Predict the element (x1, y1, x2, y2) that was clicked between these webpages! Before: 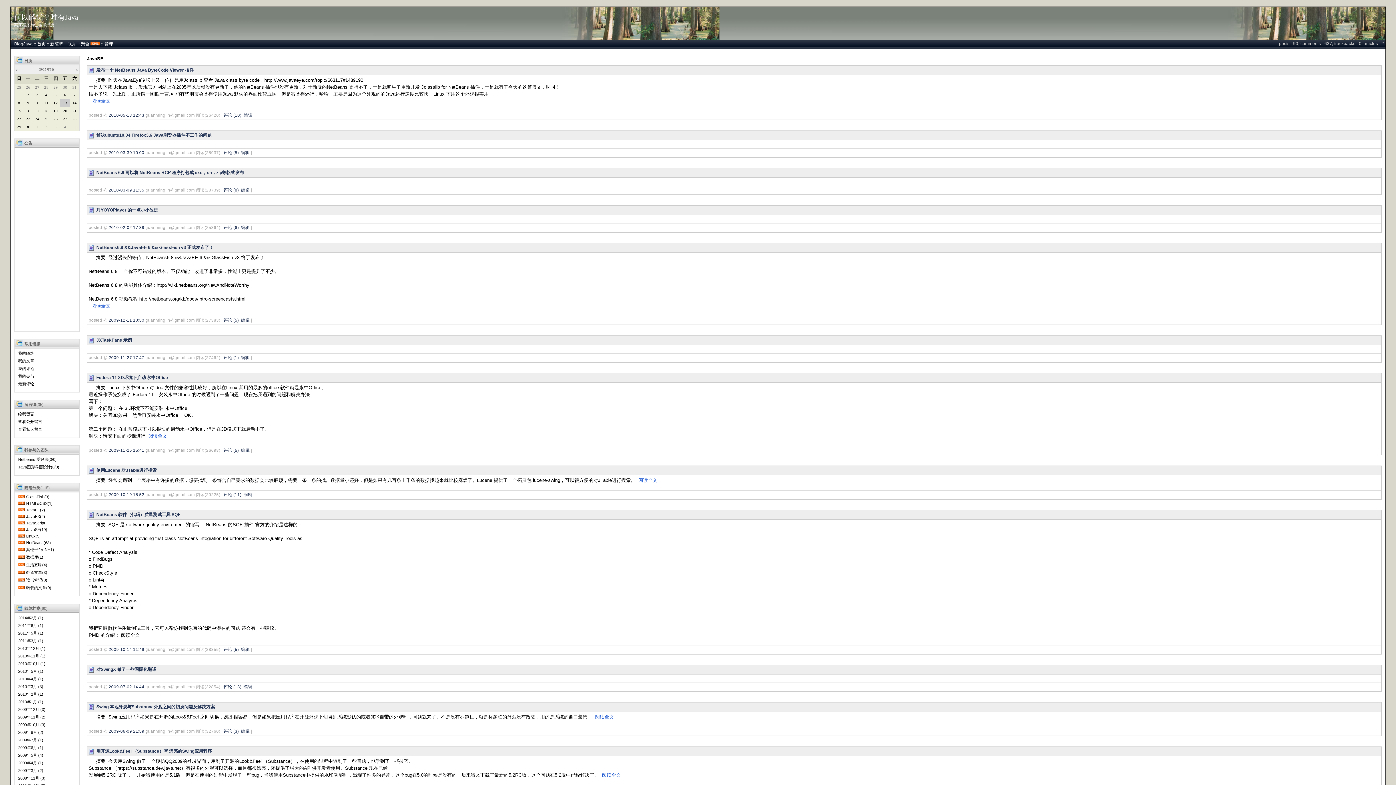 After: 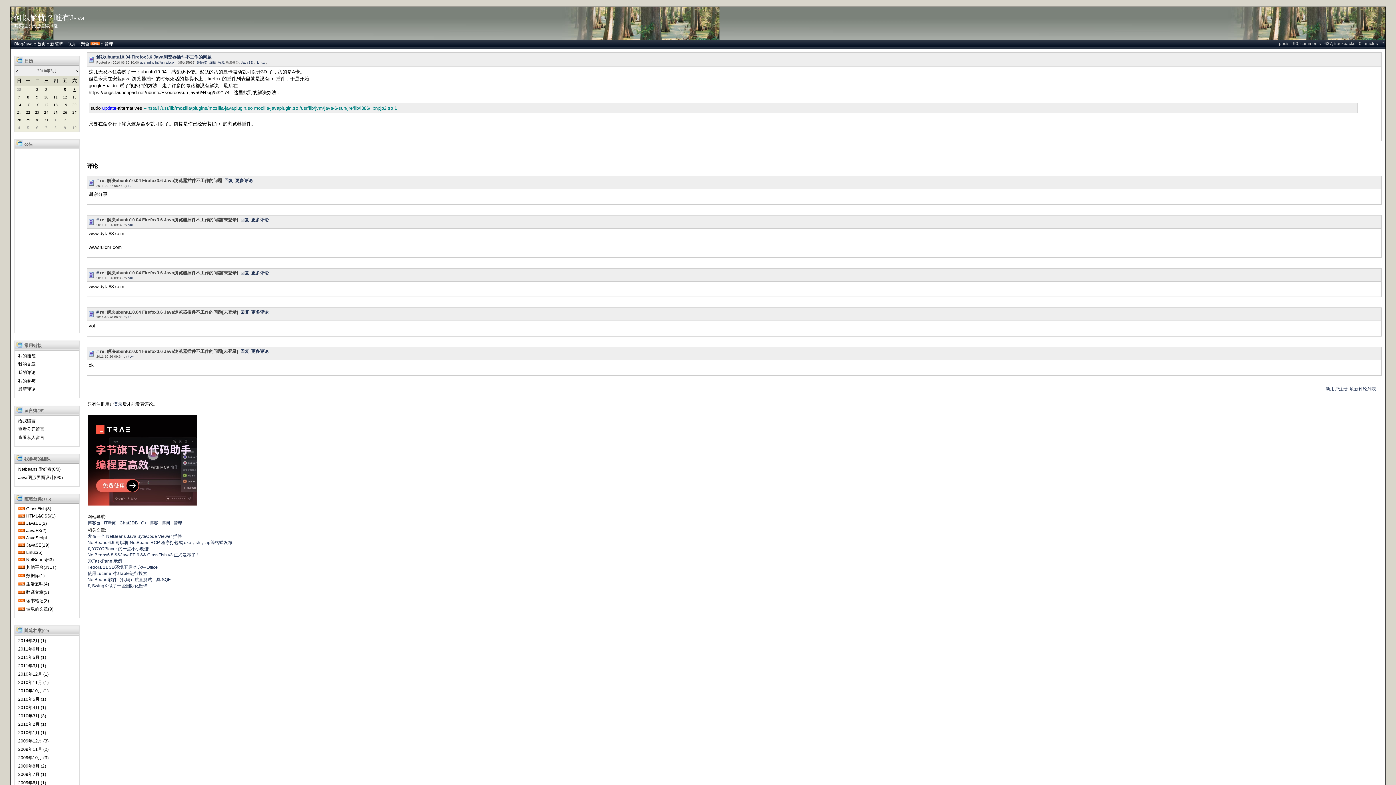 Action: label: 2010-03-30 10:00 bbox: (108, 150, 144, 154)